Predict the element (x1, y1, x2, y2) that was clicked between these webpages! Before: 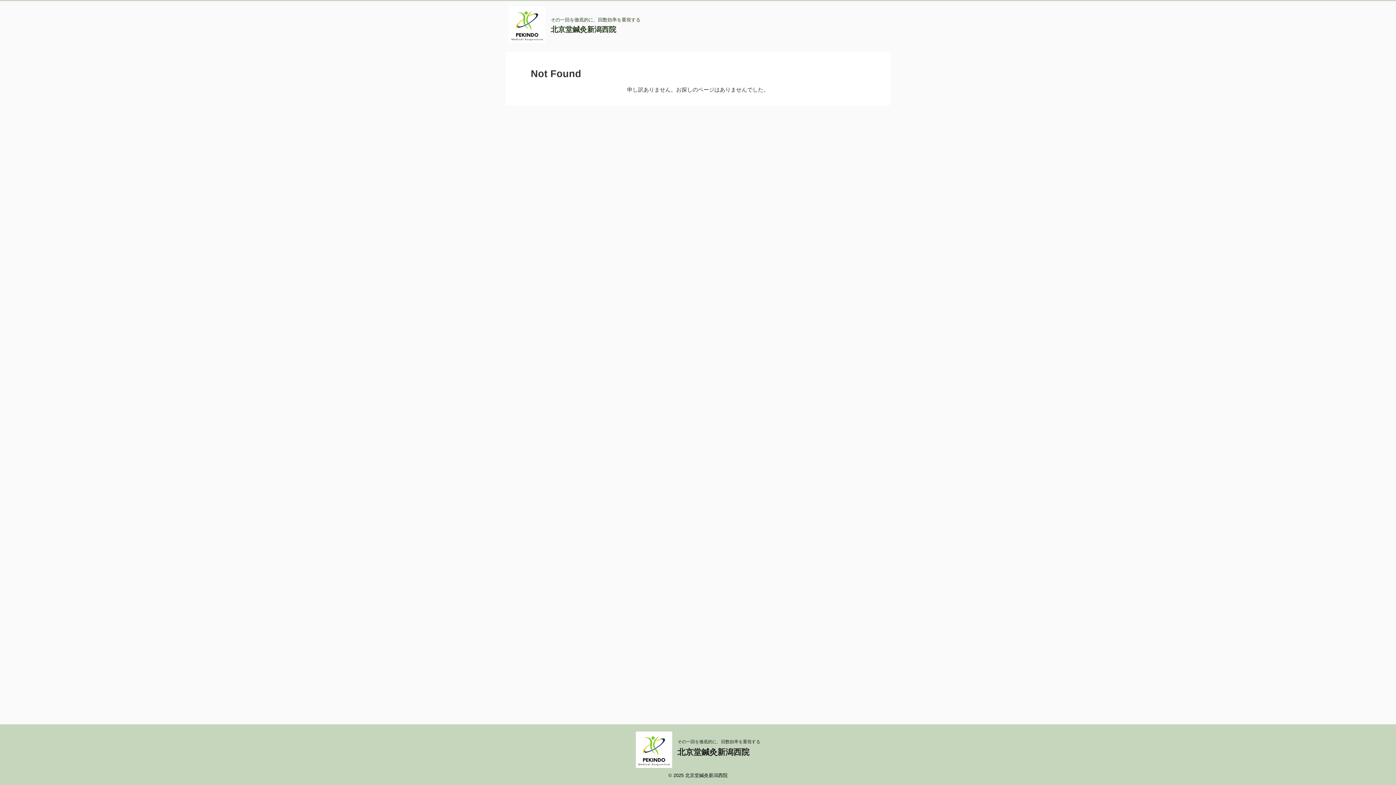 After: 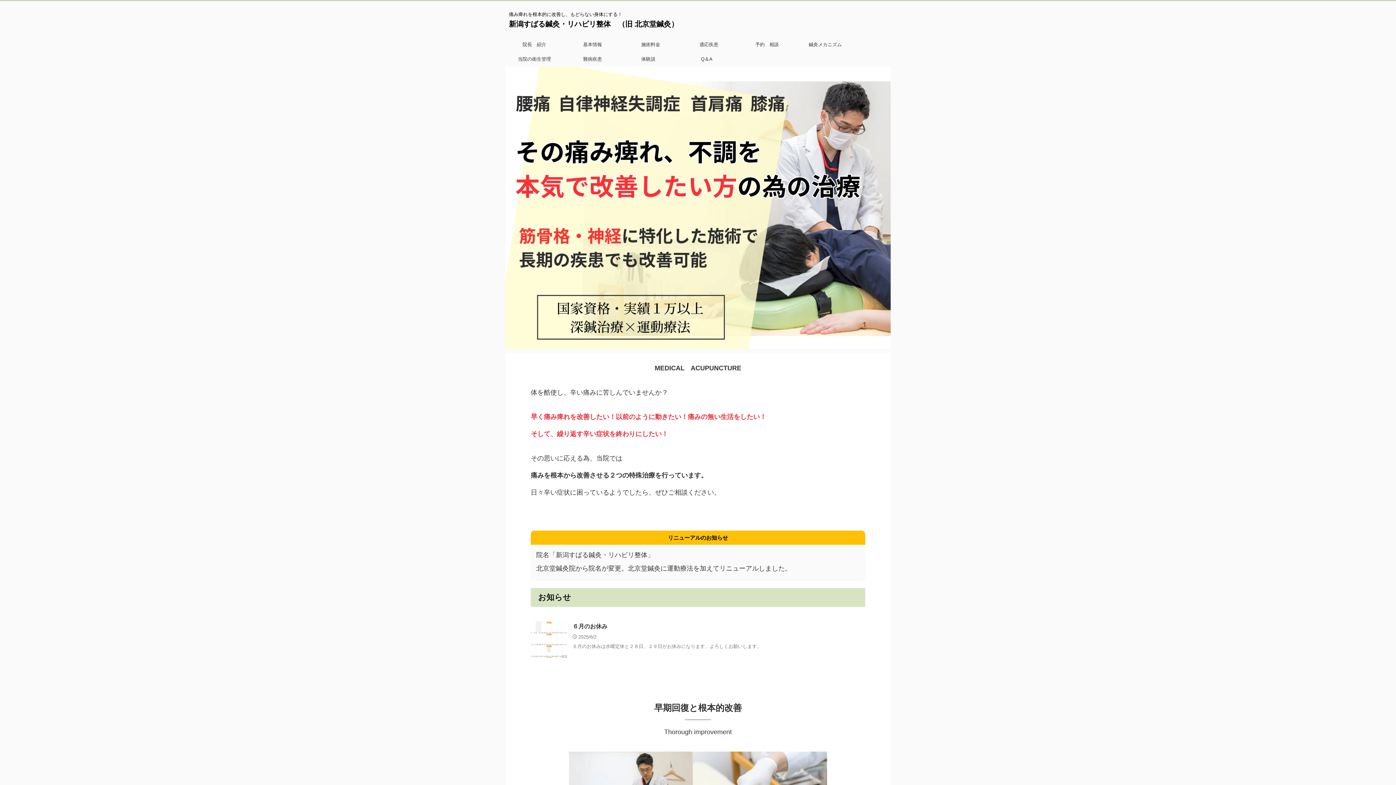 Action: bbox: (635, 761, 672, 768)